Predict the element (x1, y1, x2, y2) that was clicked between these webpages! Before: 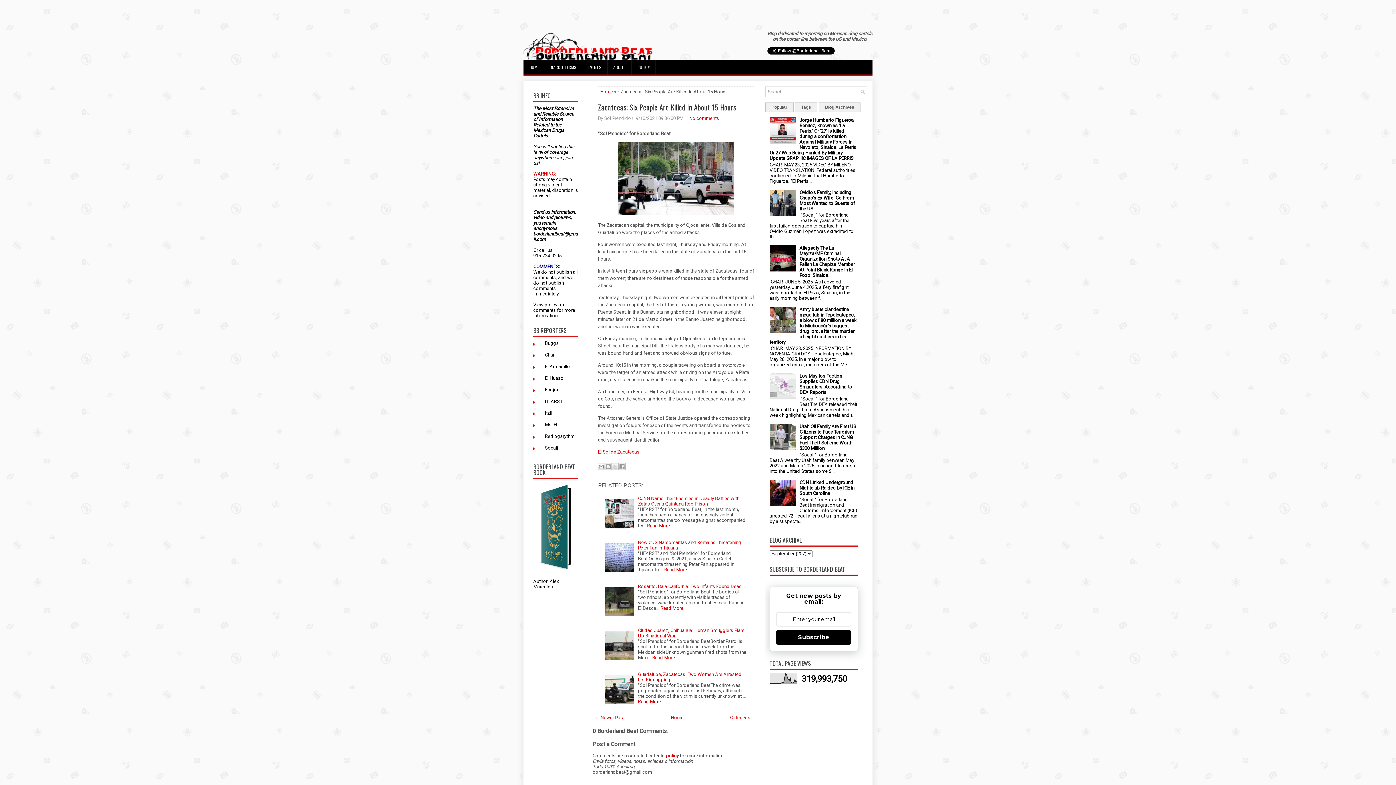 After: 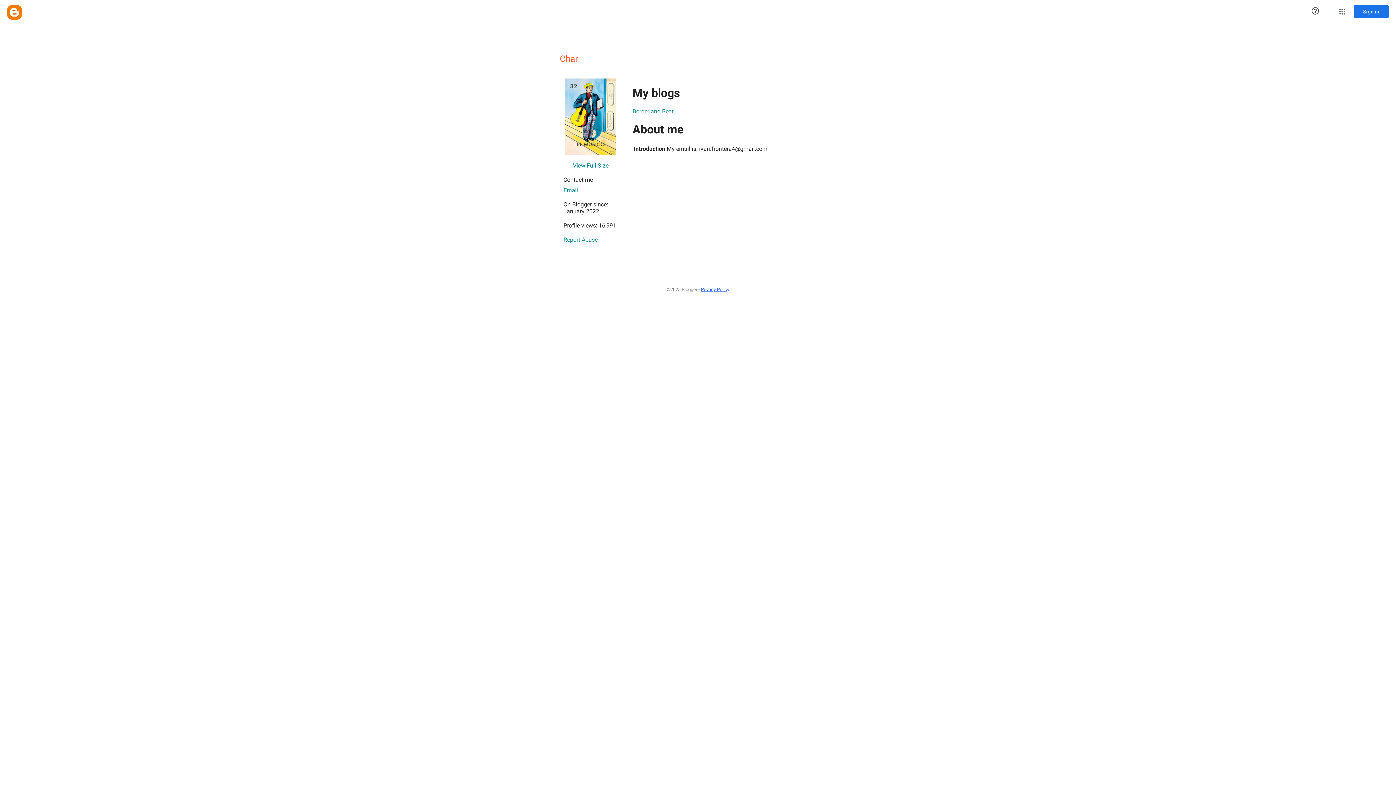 Action: bbox: (537, 352, 554, 359) label: Char